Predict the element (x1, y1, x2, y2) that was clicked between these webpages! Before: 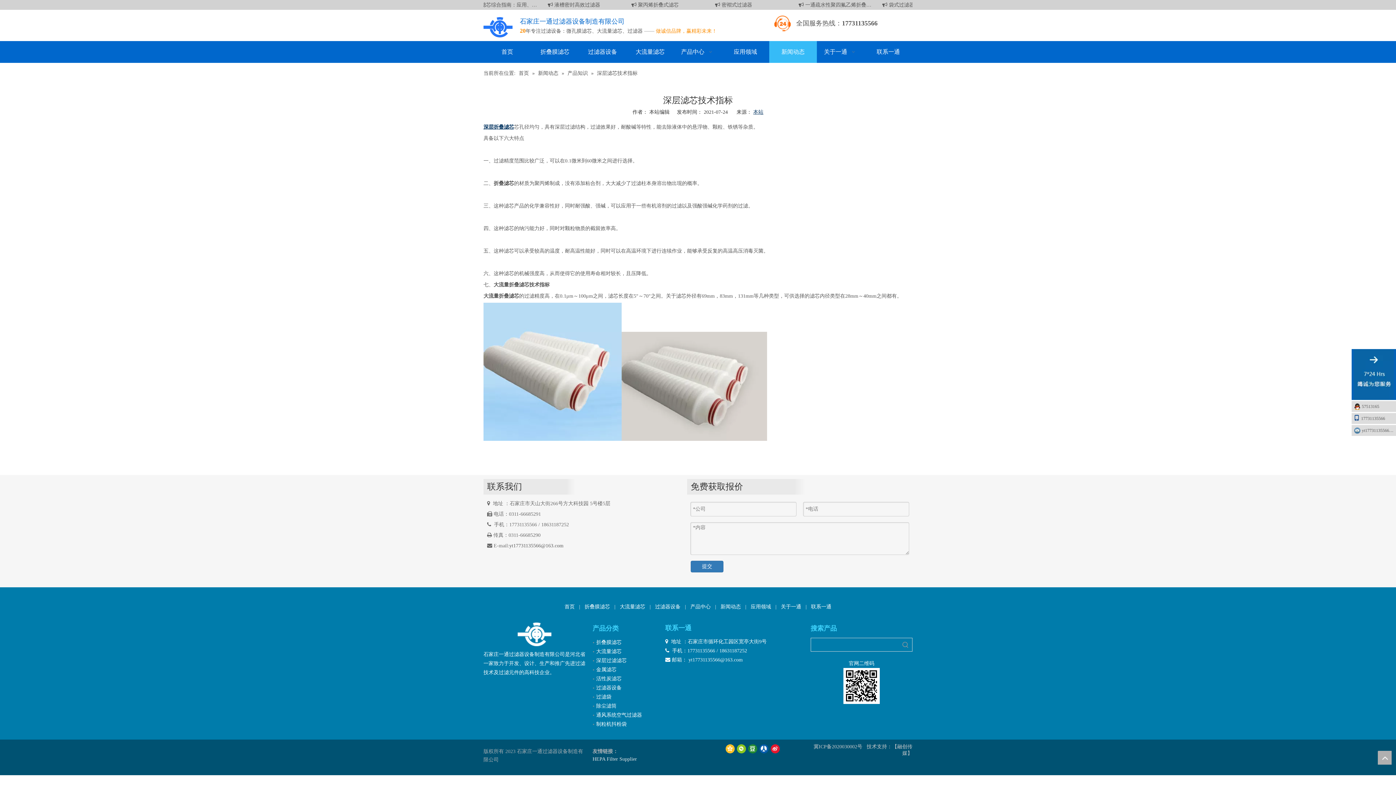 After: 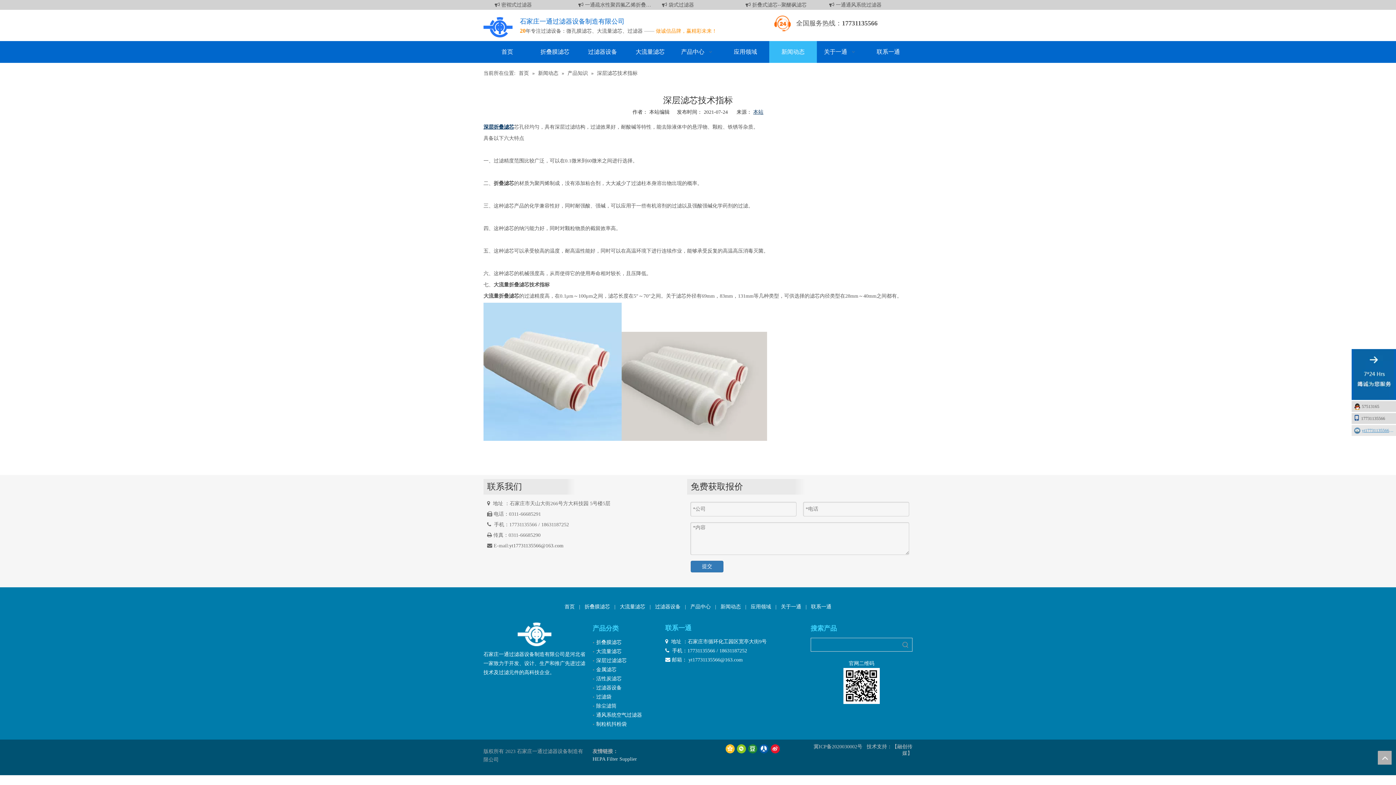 Action: label: yt17731135566@163.com bbox: (1352, 425, 1396, 436)